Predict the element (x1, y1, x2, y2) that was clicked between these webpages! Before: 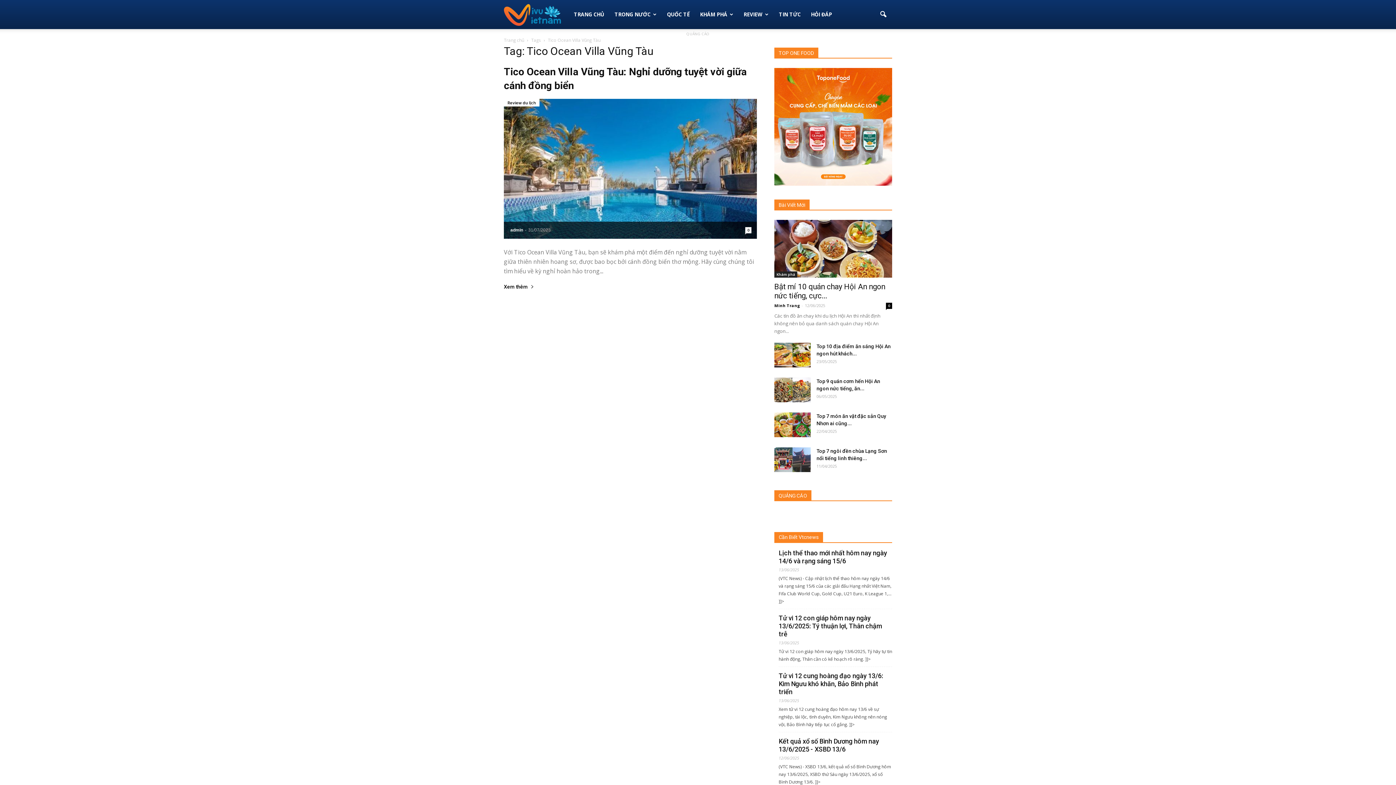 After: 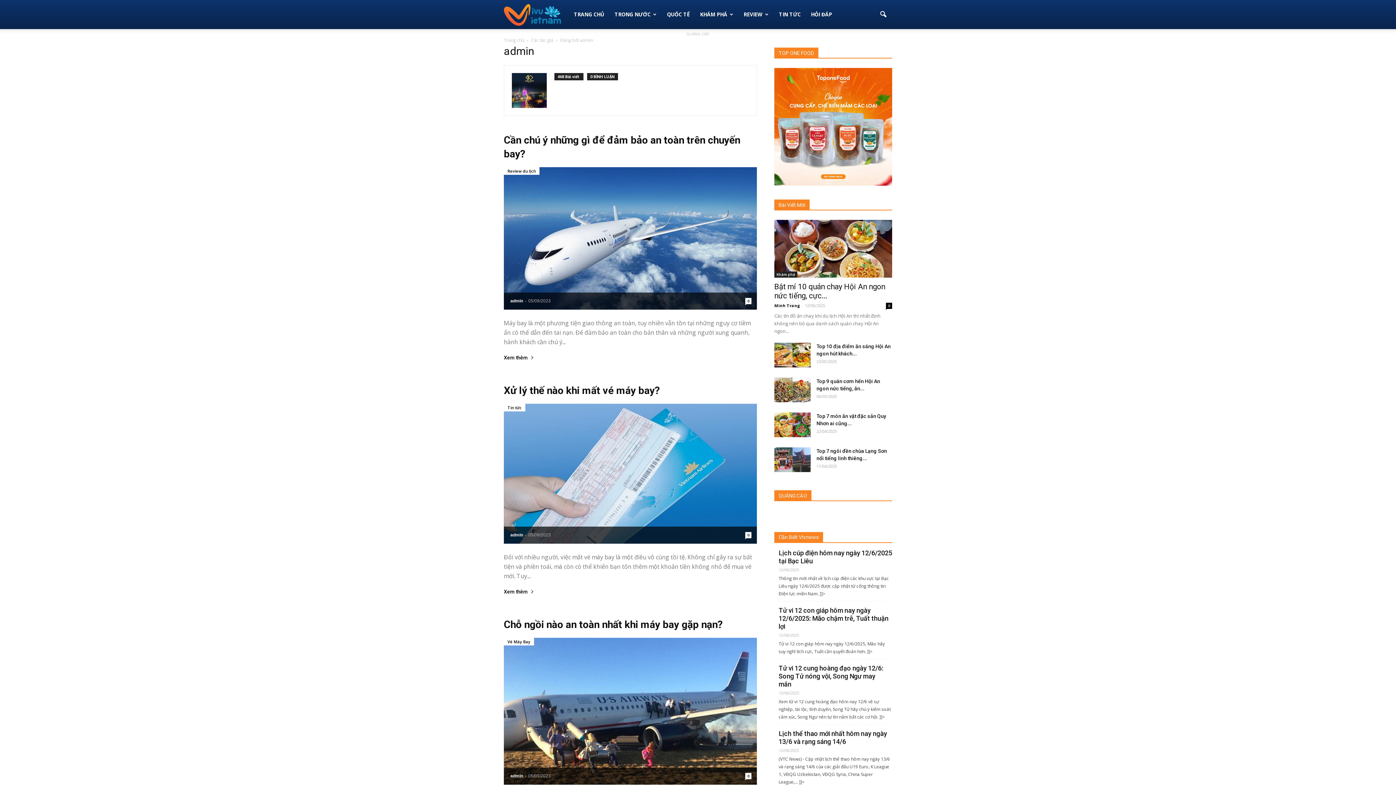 Action: bbox: (510, 227, 523, 232) label: admin